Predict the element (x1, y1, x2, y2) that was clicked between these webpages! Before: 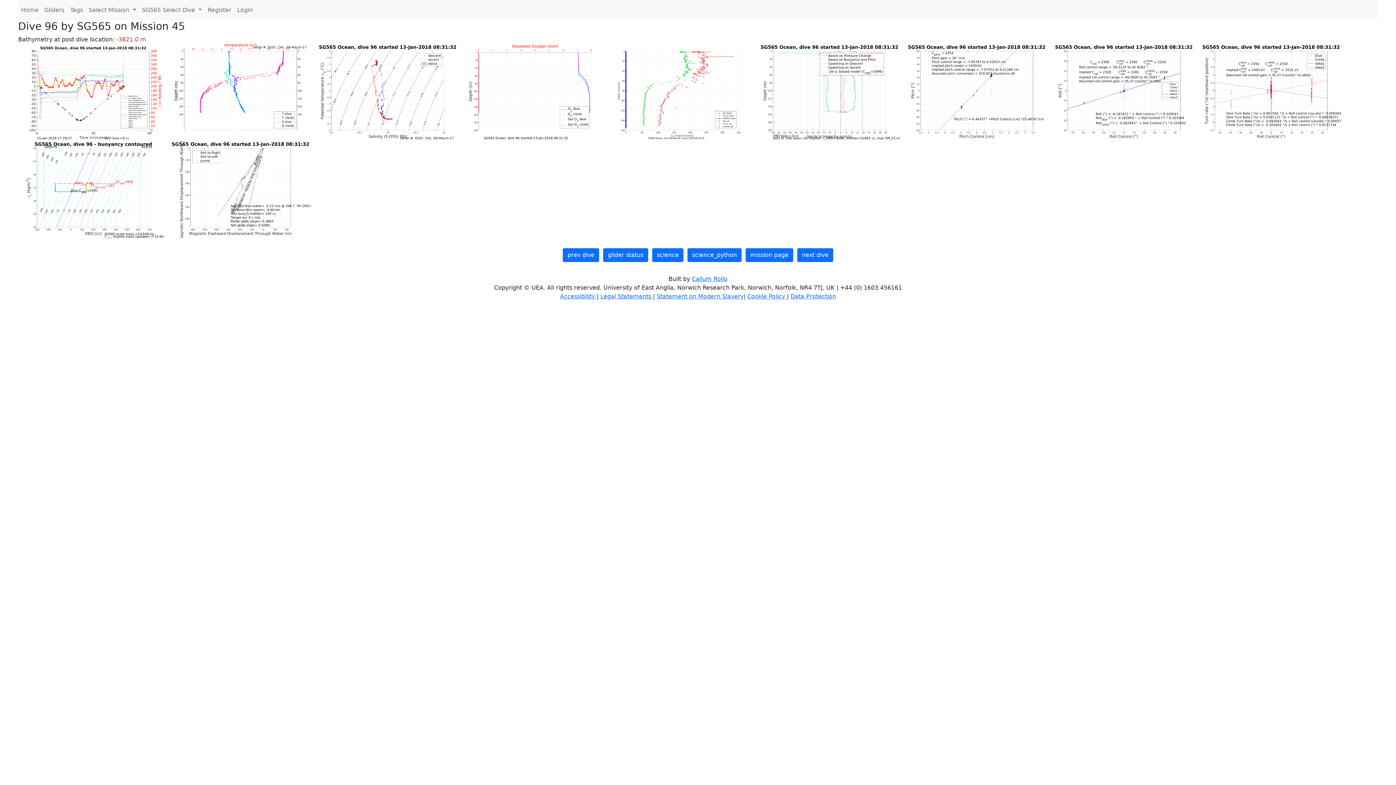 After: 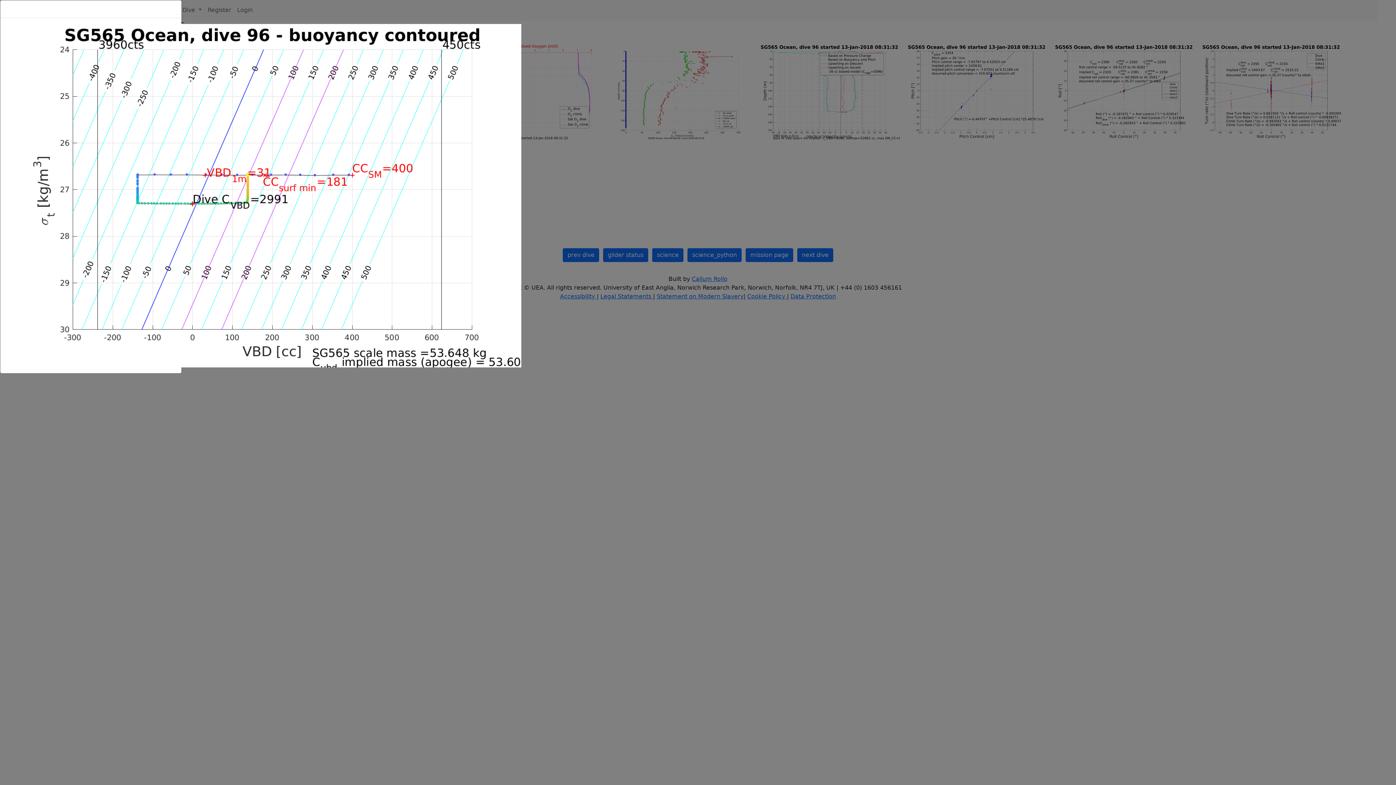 Action: label:   bbox: (18, 185, 165, 192)